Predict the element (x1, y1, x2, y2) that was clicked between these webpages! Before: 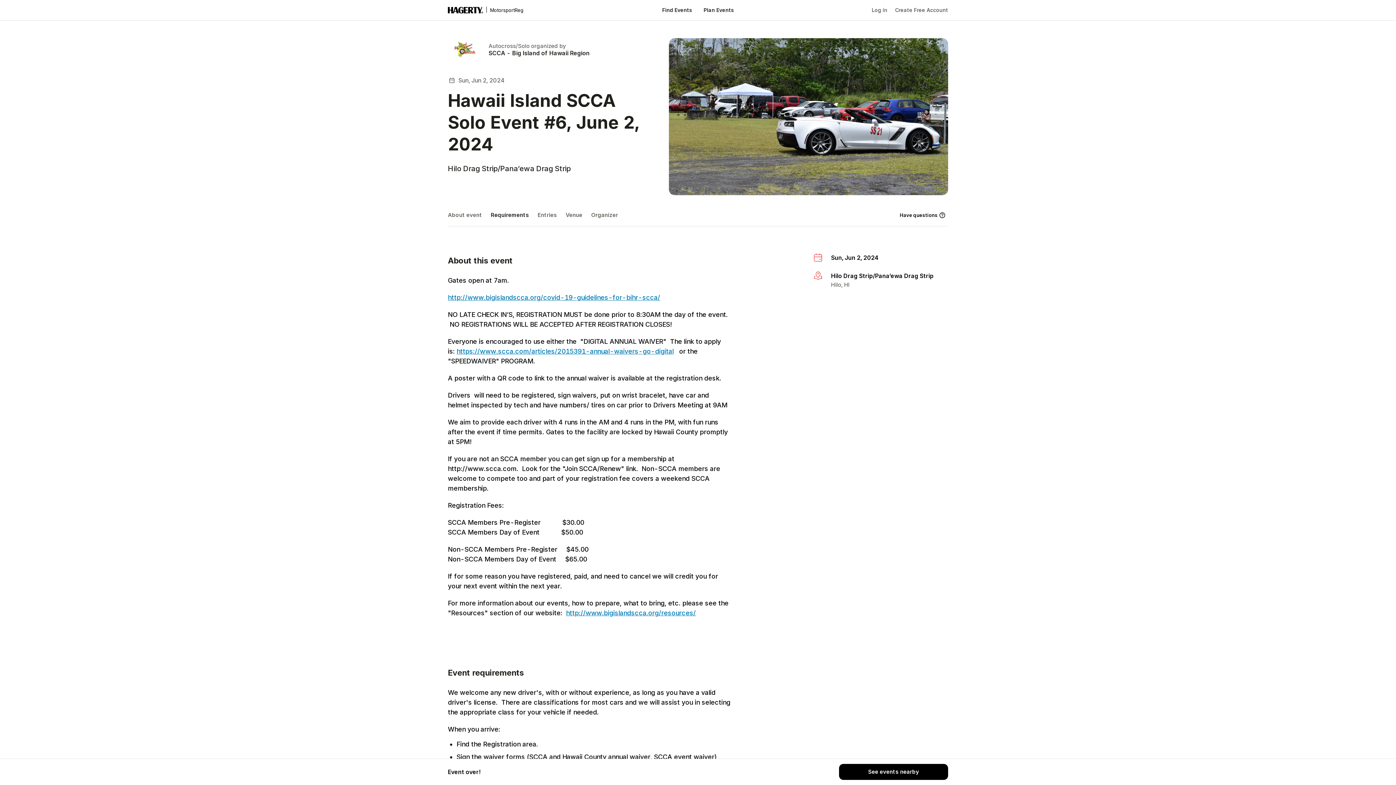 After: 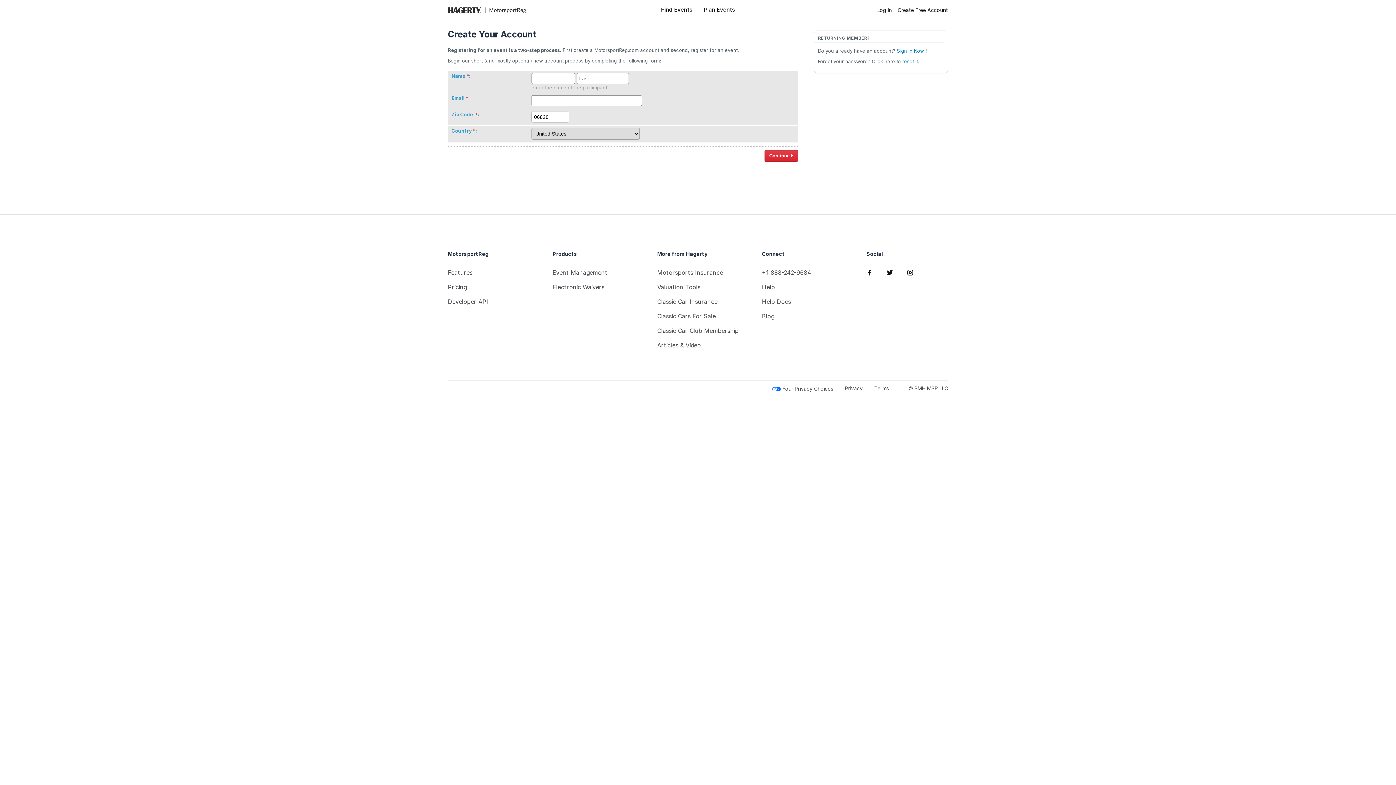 Action: bbox: (887, 6, 948, 13) label: Create Free Account